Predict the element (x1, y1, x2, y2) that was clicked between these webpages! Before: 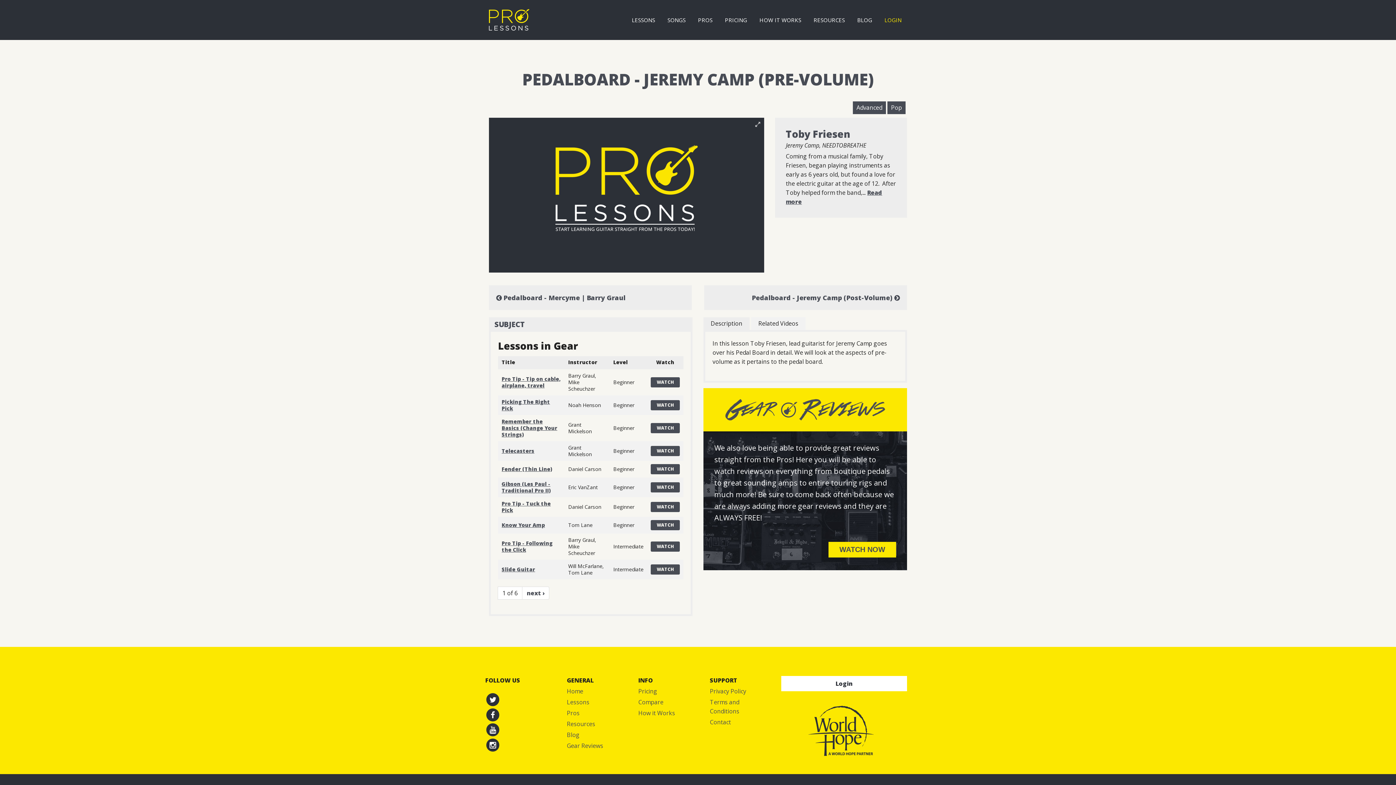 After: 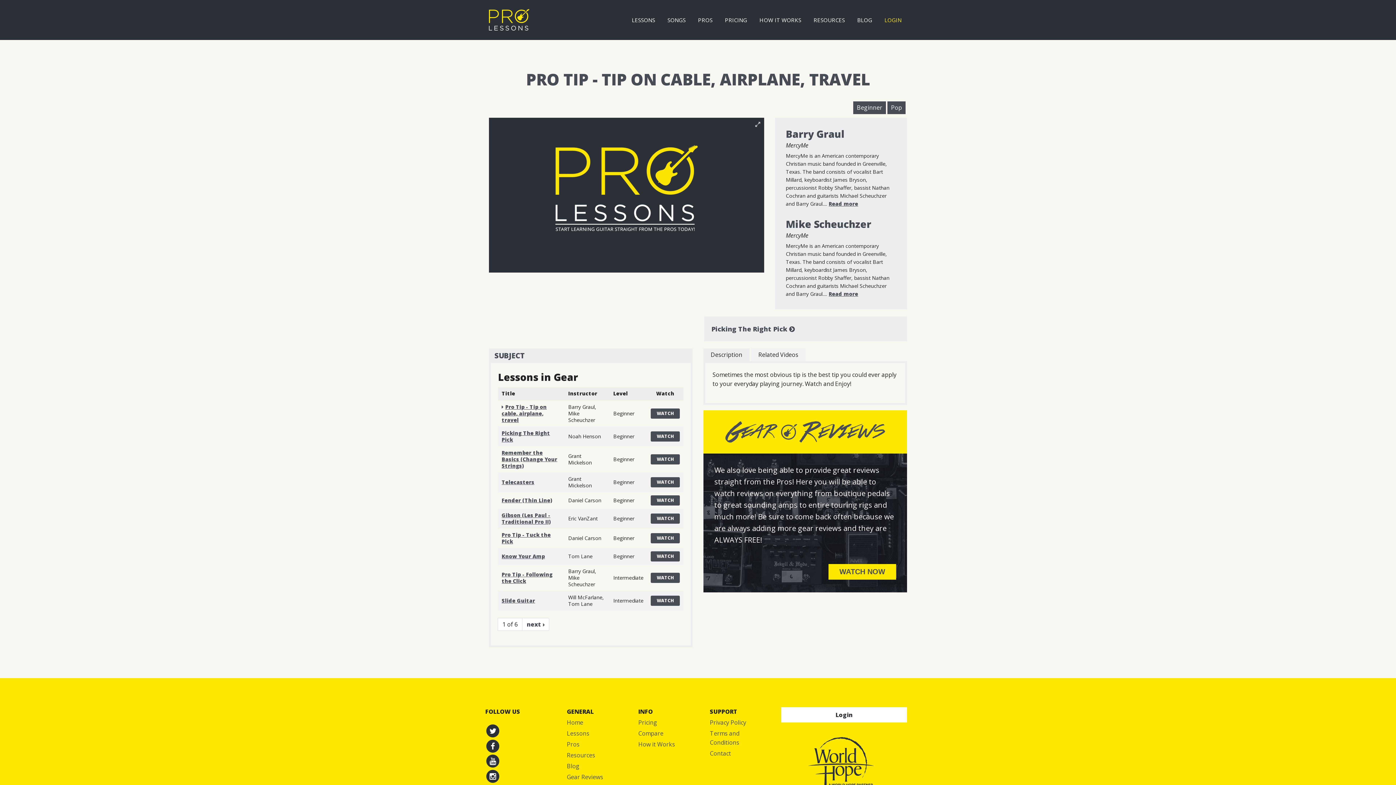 Action: label: WATCH bbox: (650, 377, 680, 387)